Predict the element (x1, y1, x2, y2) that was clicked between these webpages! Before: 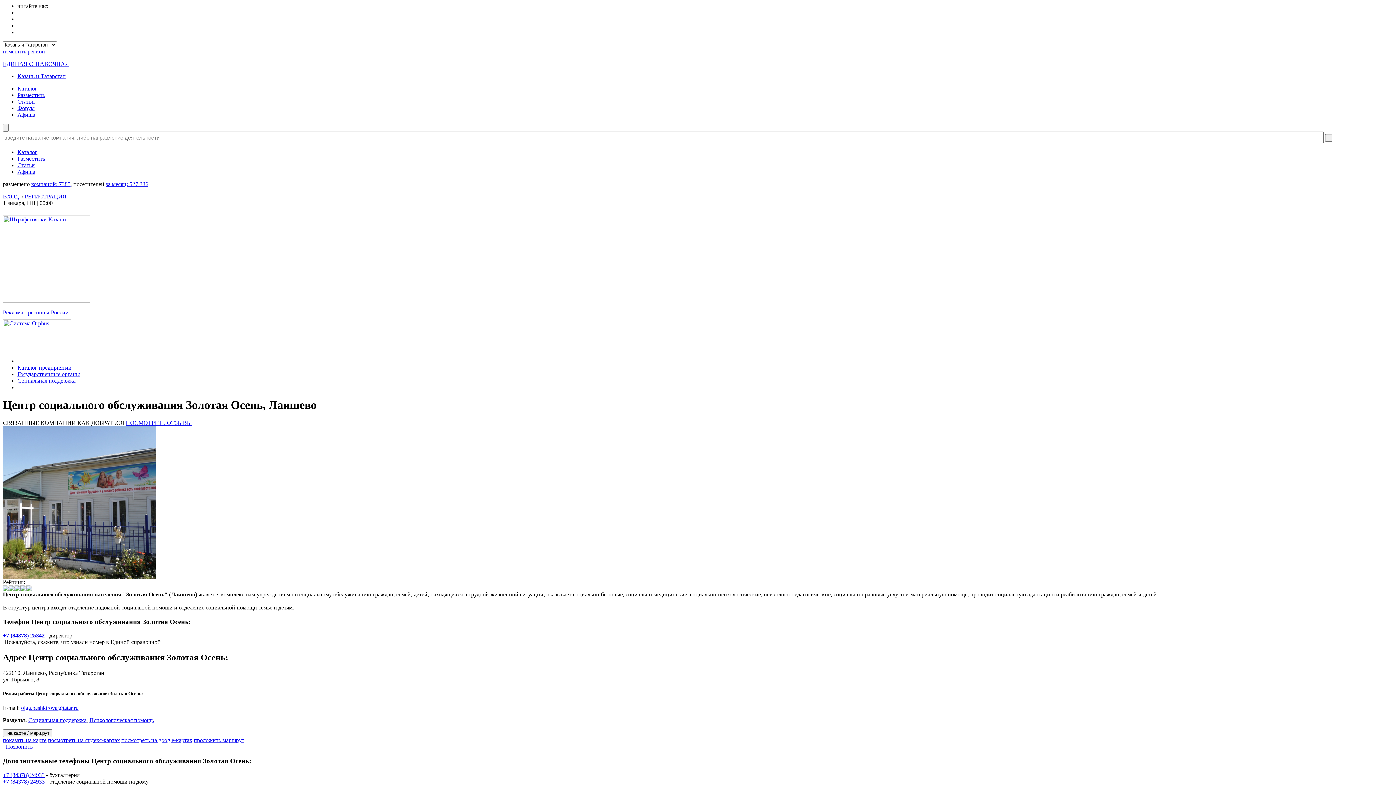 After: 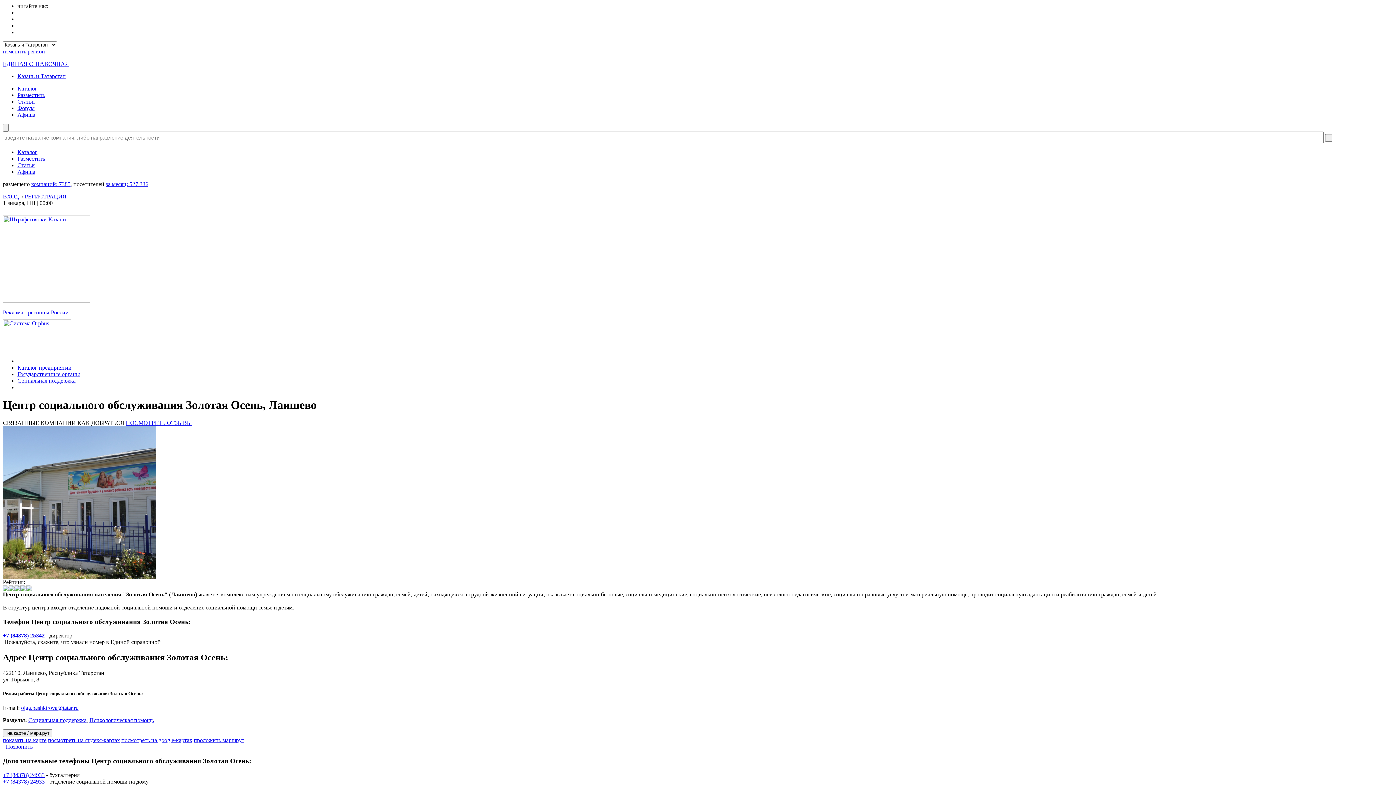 Action: label: +7 (84378) 24933 bbox: (2, 772, 44, 778)